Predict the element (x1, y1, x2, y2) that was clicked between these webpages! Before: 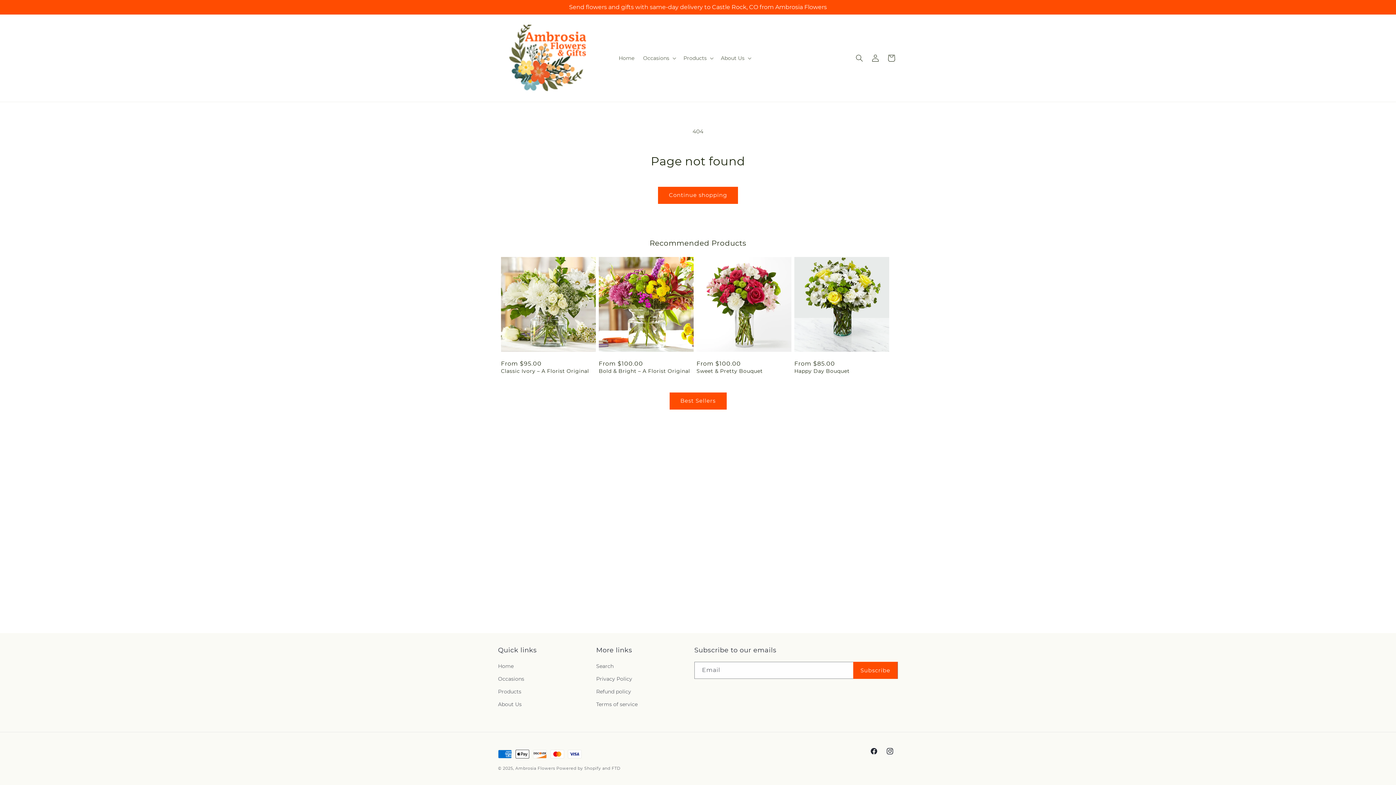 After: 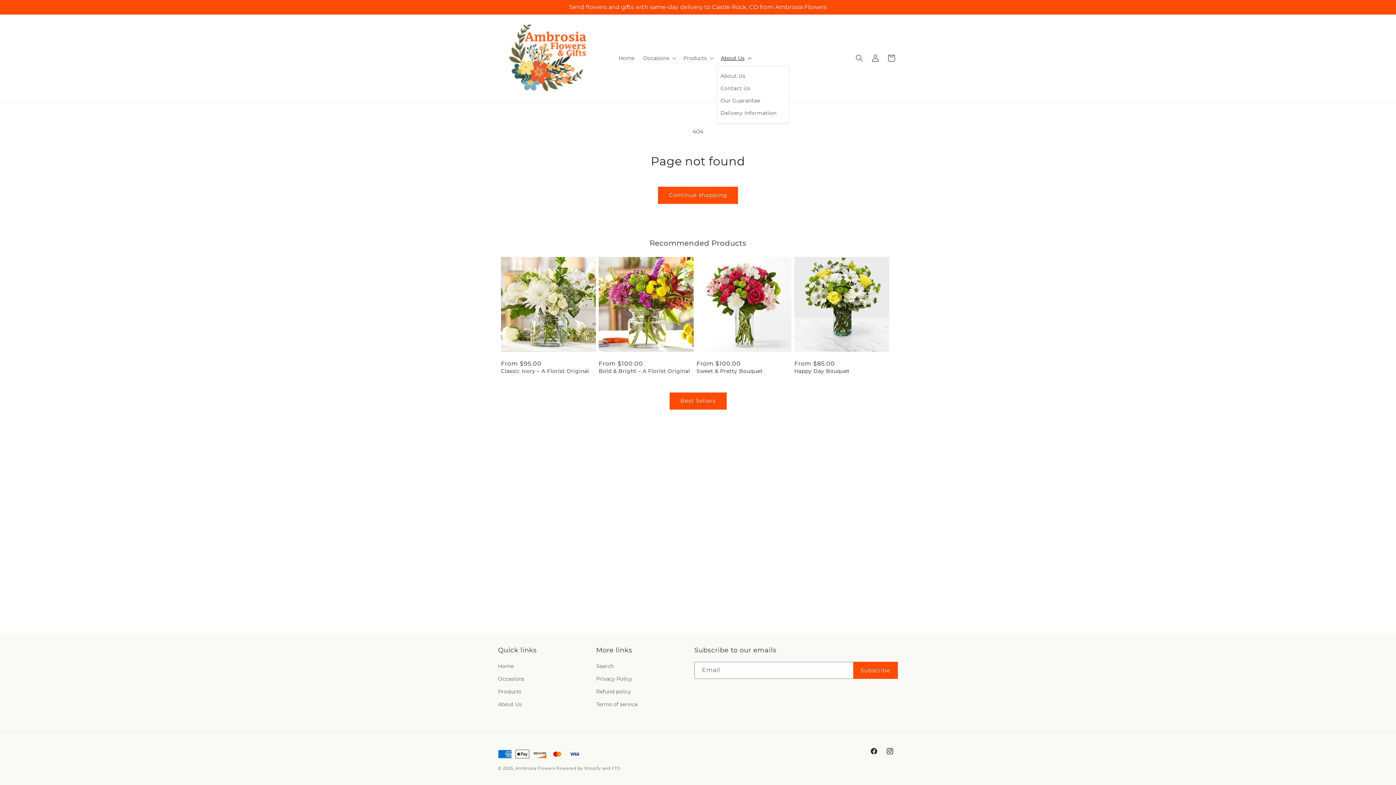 Action: bbox: (716, 50, 754, 65) label: About Us